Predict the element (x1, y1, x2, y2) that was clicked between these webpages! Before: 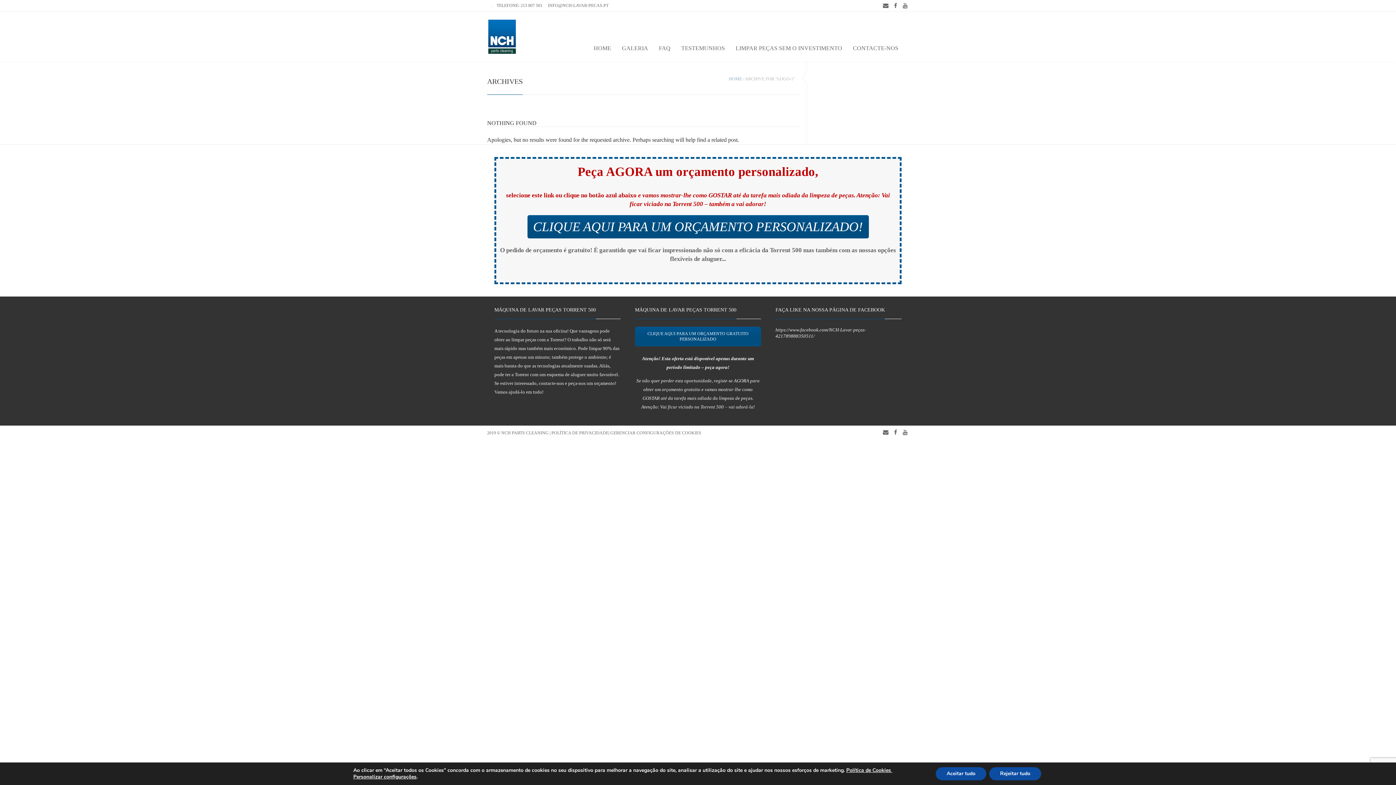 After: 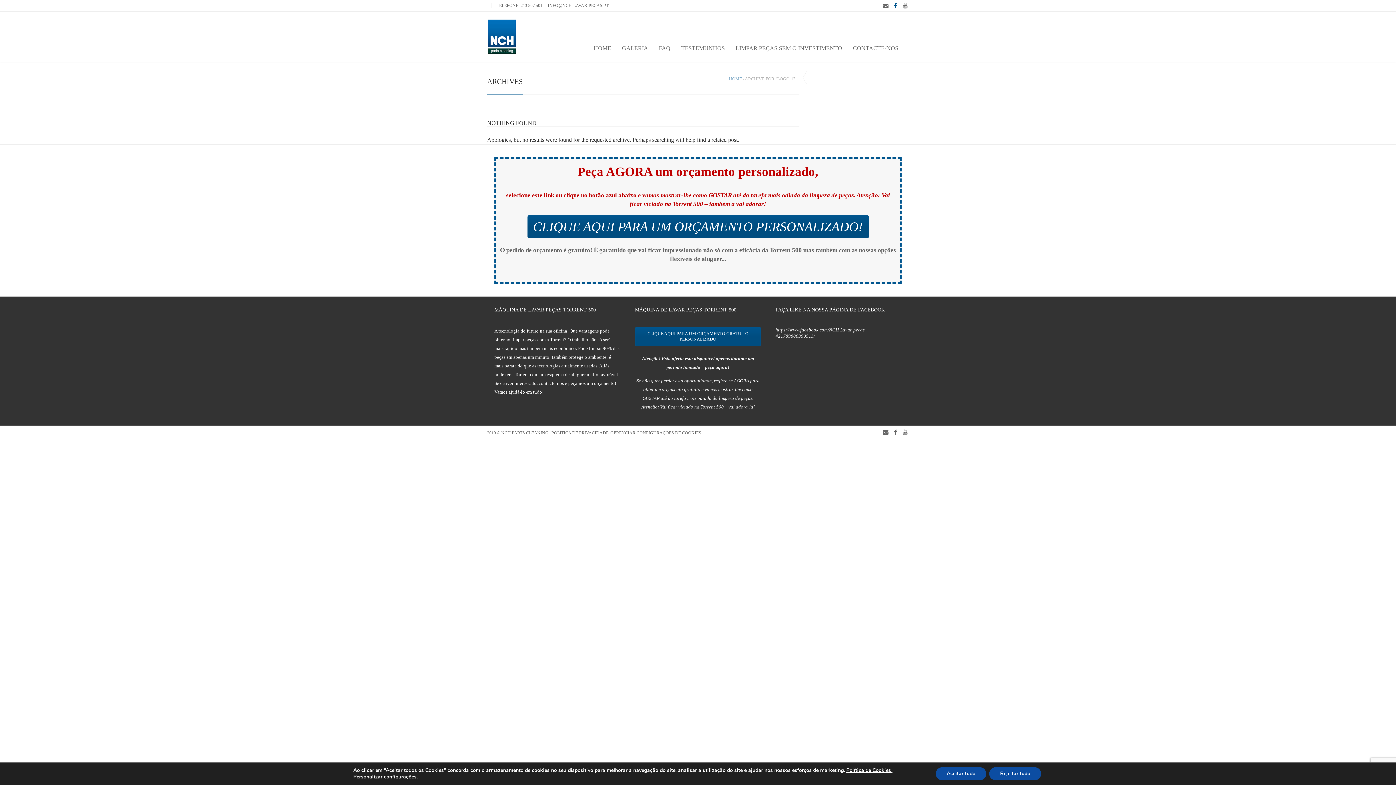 Action: bbox: (892, 0, 898, 11)